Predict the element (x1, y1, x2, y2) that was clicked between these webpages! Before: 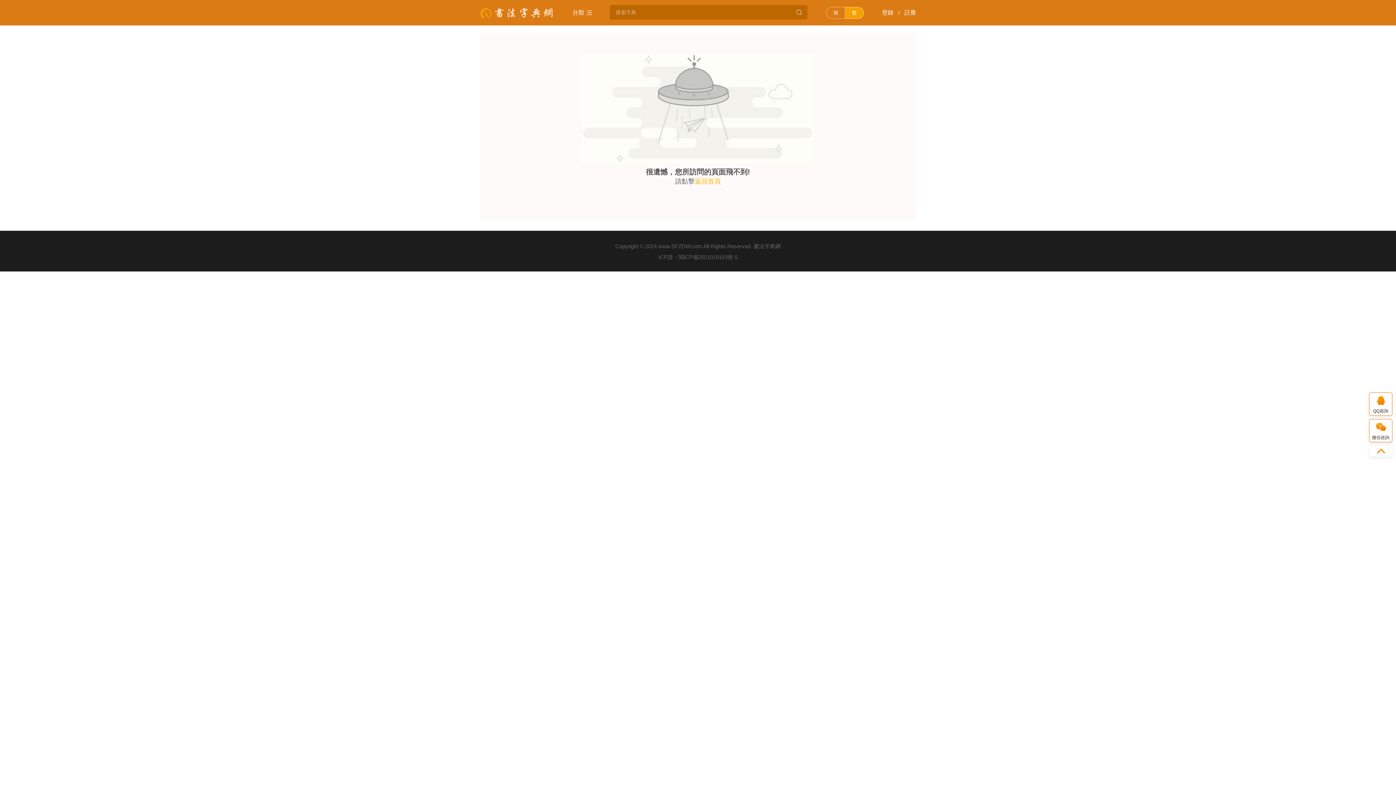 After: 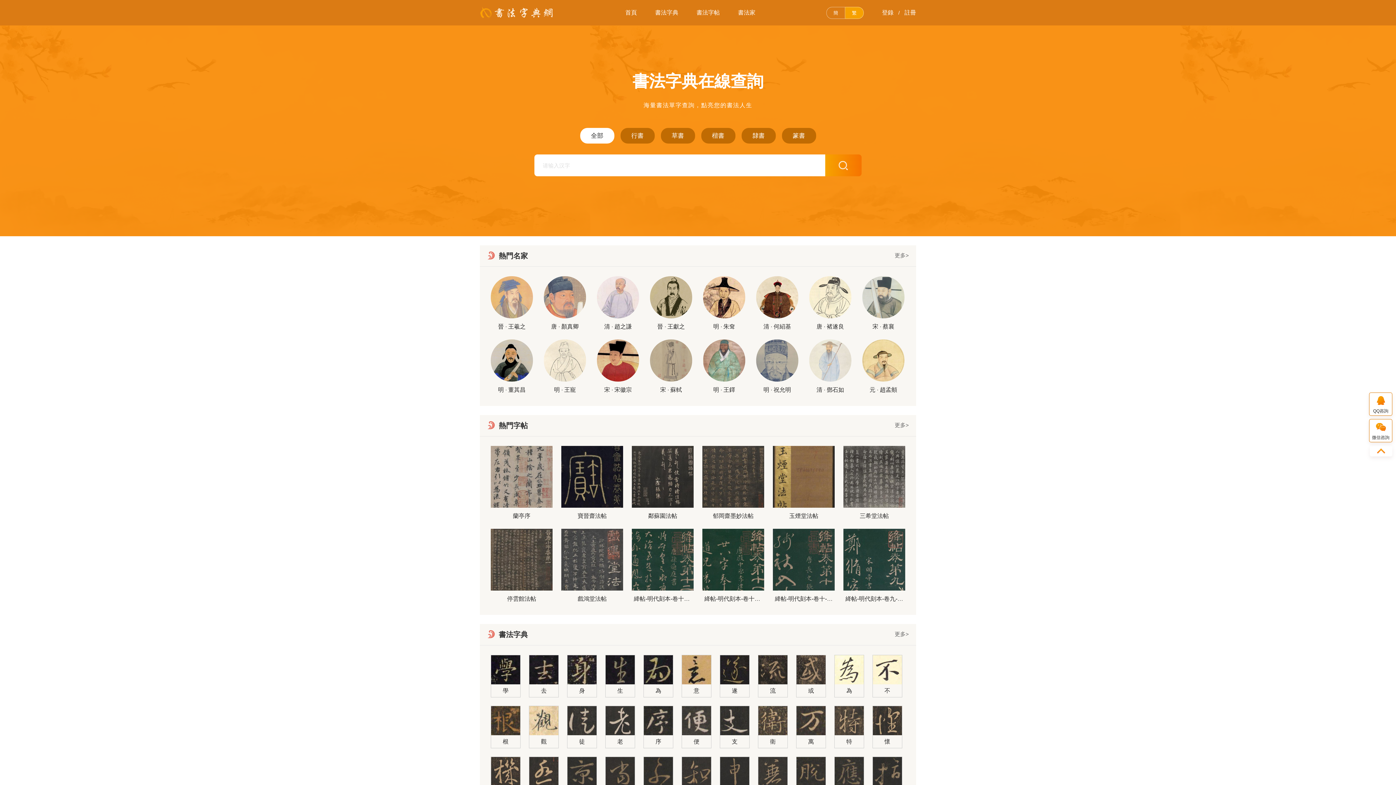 Action: bbox: (480, 0, 553, 25)